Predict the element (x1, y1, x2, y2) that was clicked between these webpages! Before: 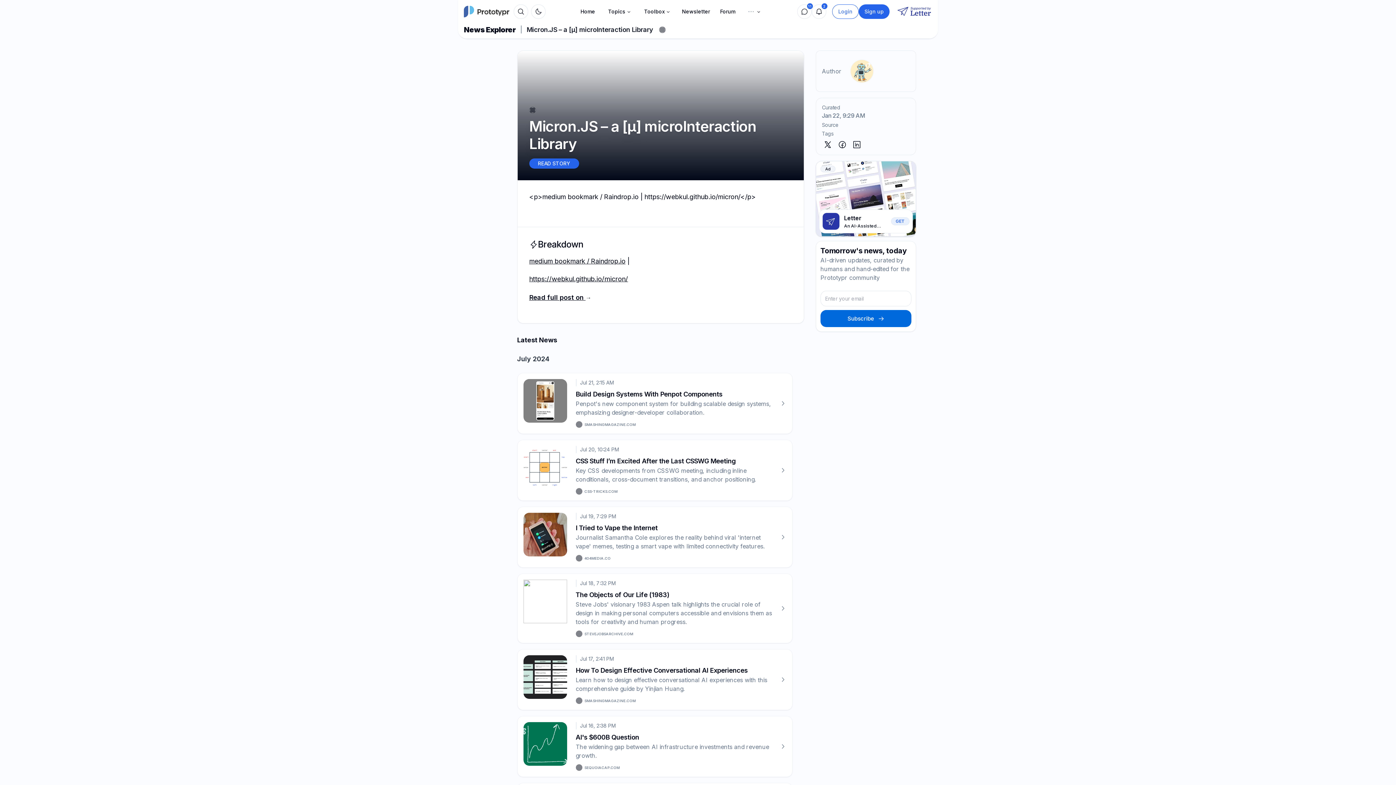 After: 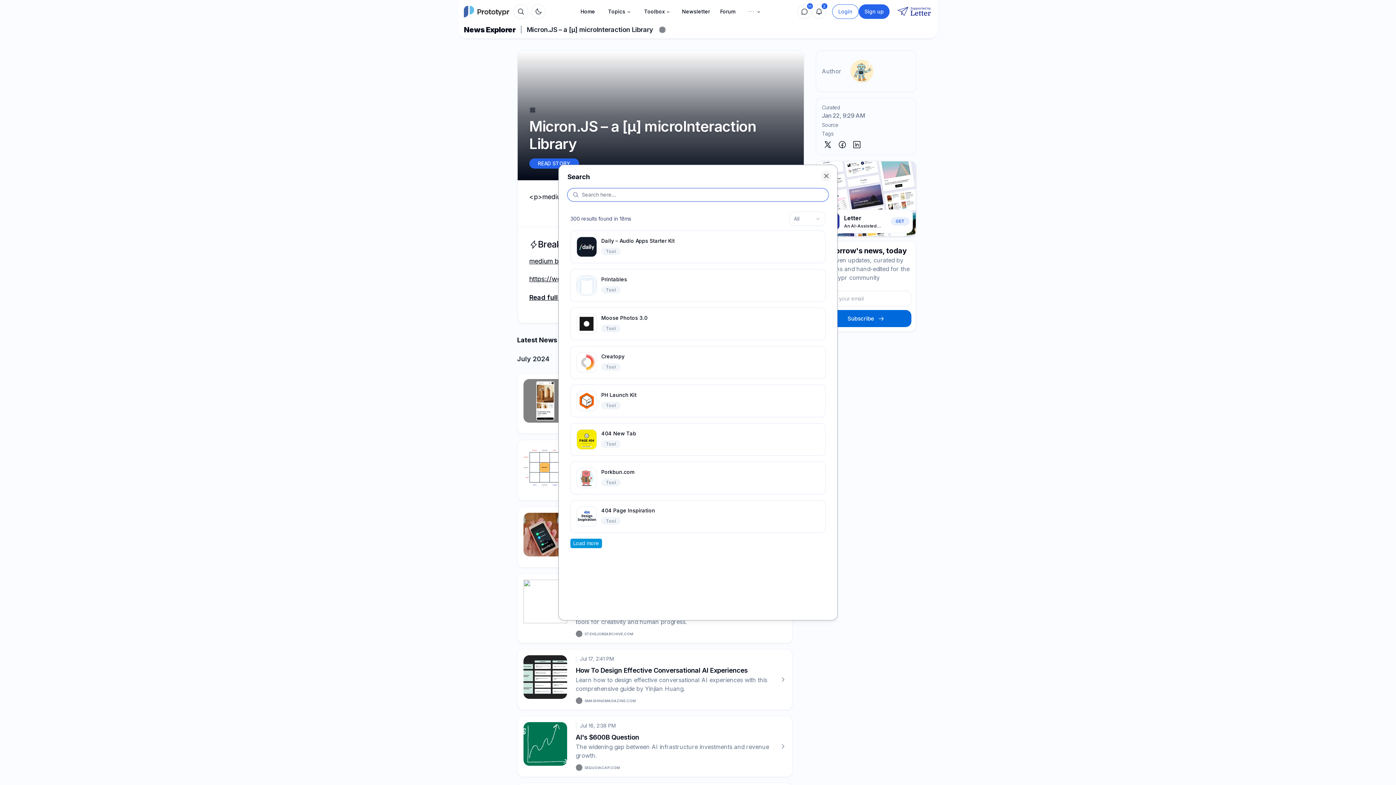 Action: label: Search bbox: (513, 4, 528, 18)